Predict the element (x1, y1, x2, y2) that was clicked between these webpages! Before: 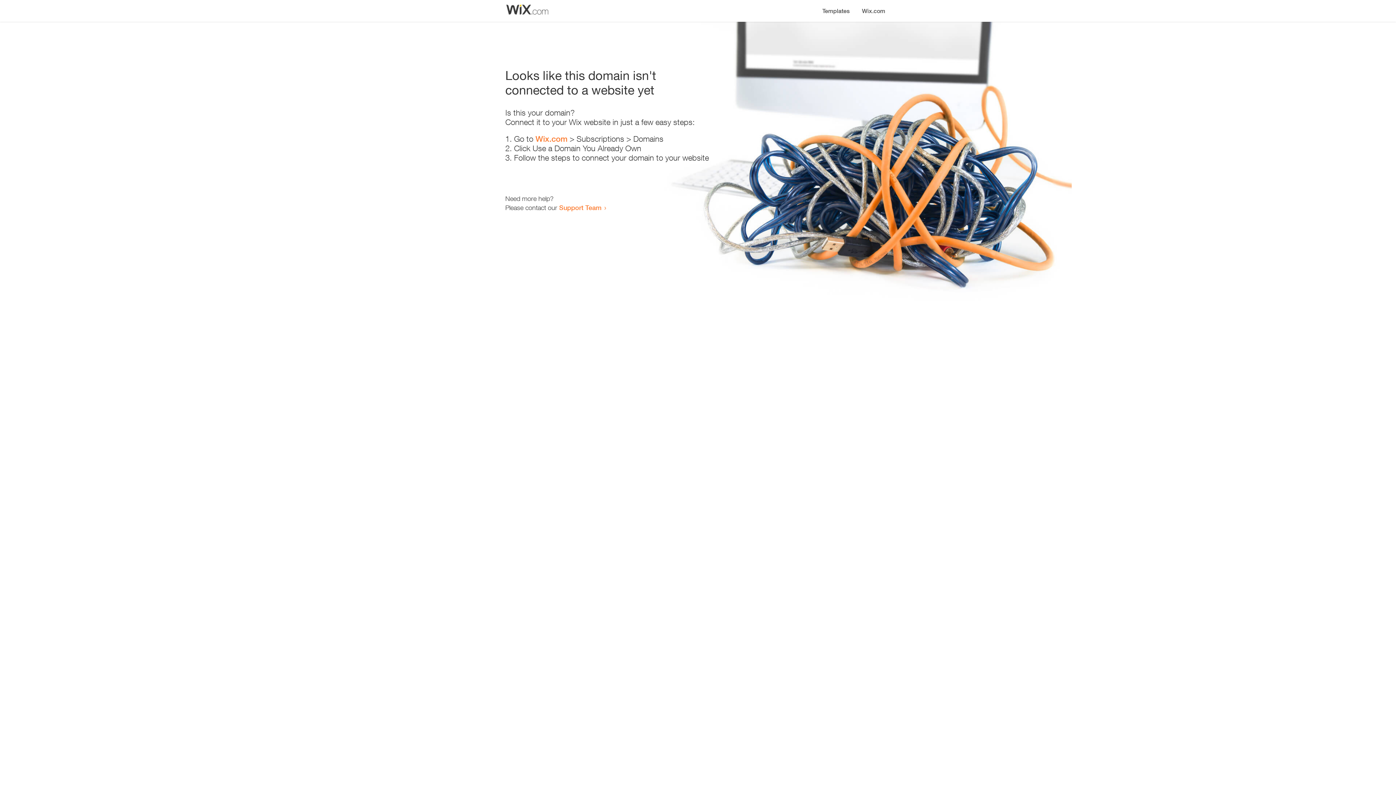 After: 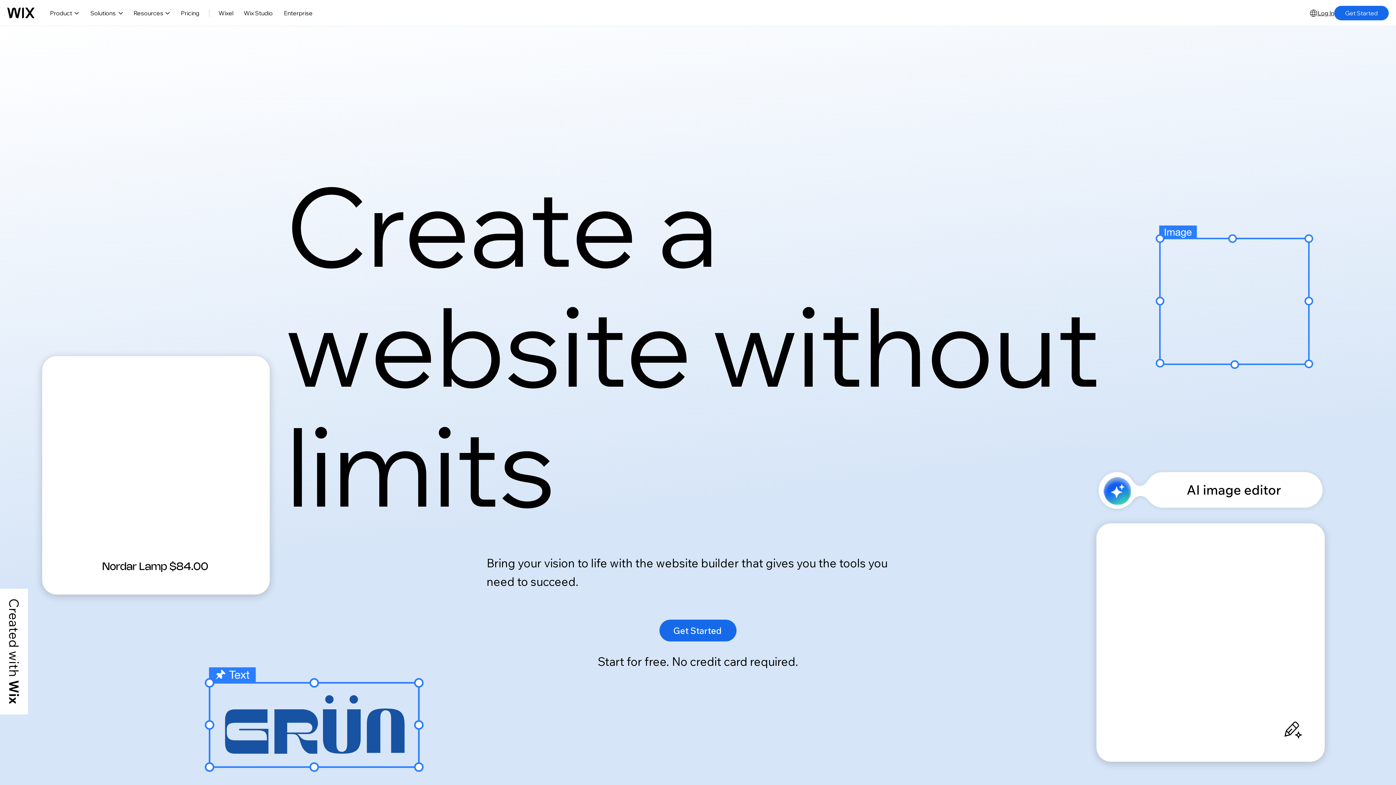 Action: label: Wix.com bbox: (535, 134, 567, 143)